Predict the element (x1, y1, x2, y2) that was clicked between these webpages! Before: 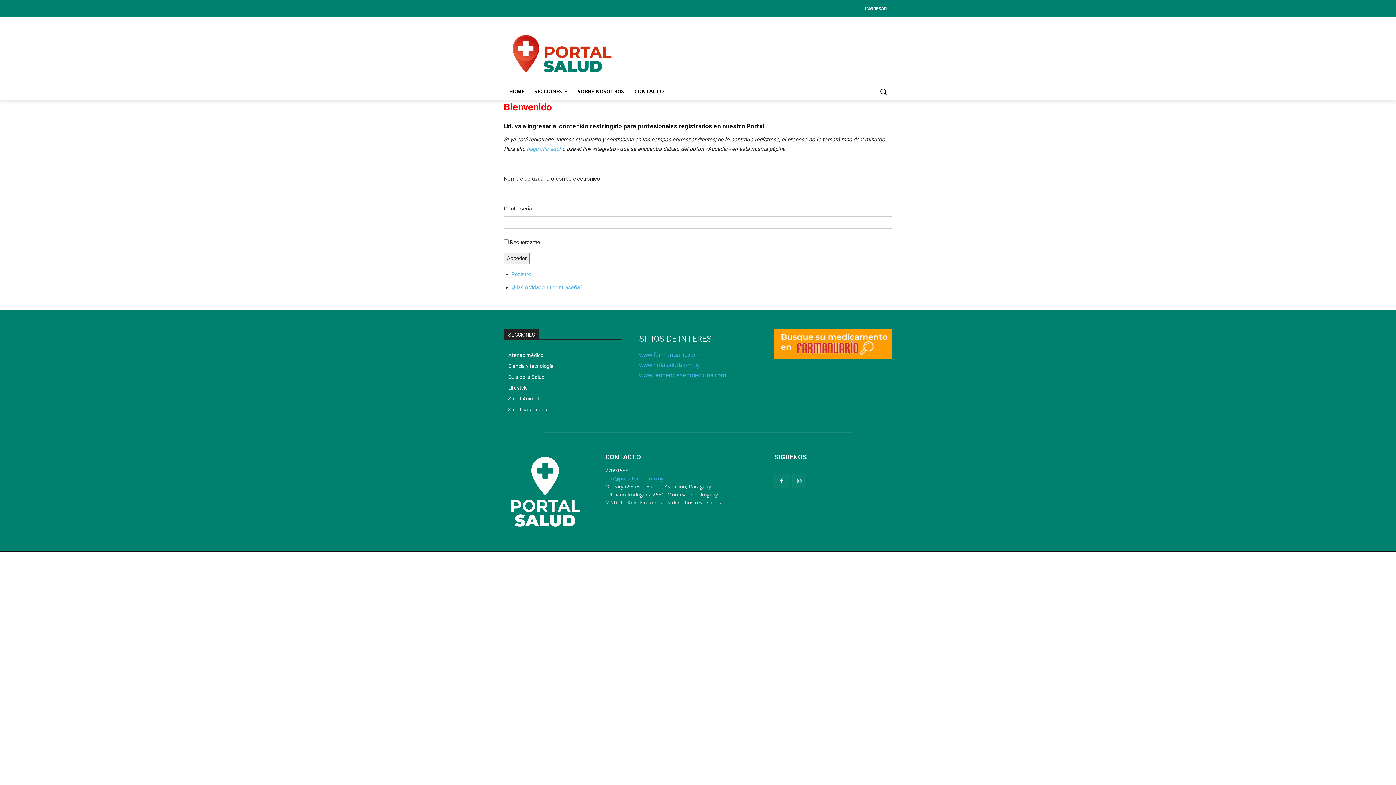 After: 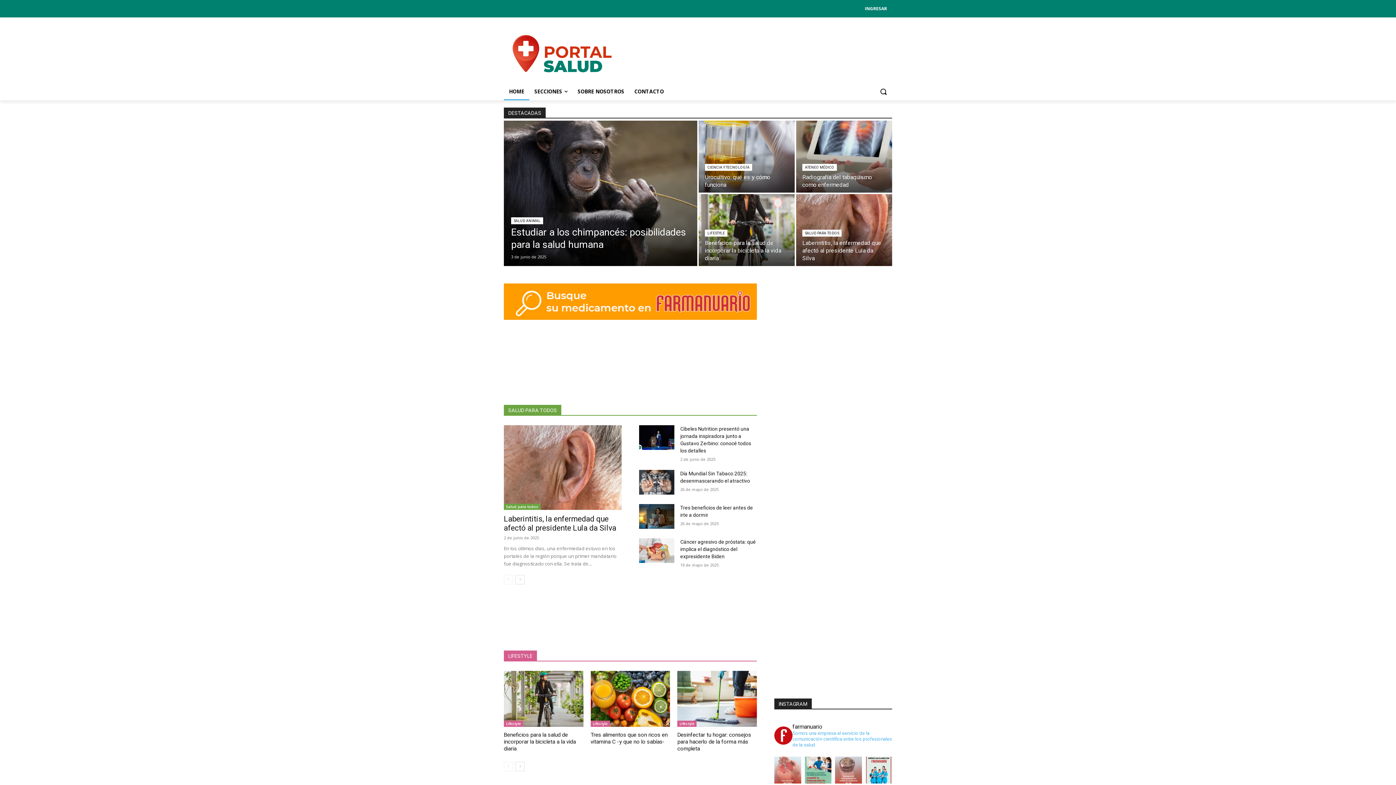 Action: bbox: (504, 82, 529, 100) label: HOME